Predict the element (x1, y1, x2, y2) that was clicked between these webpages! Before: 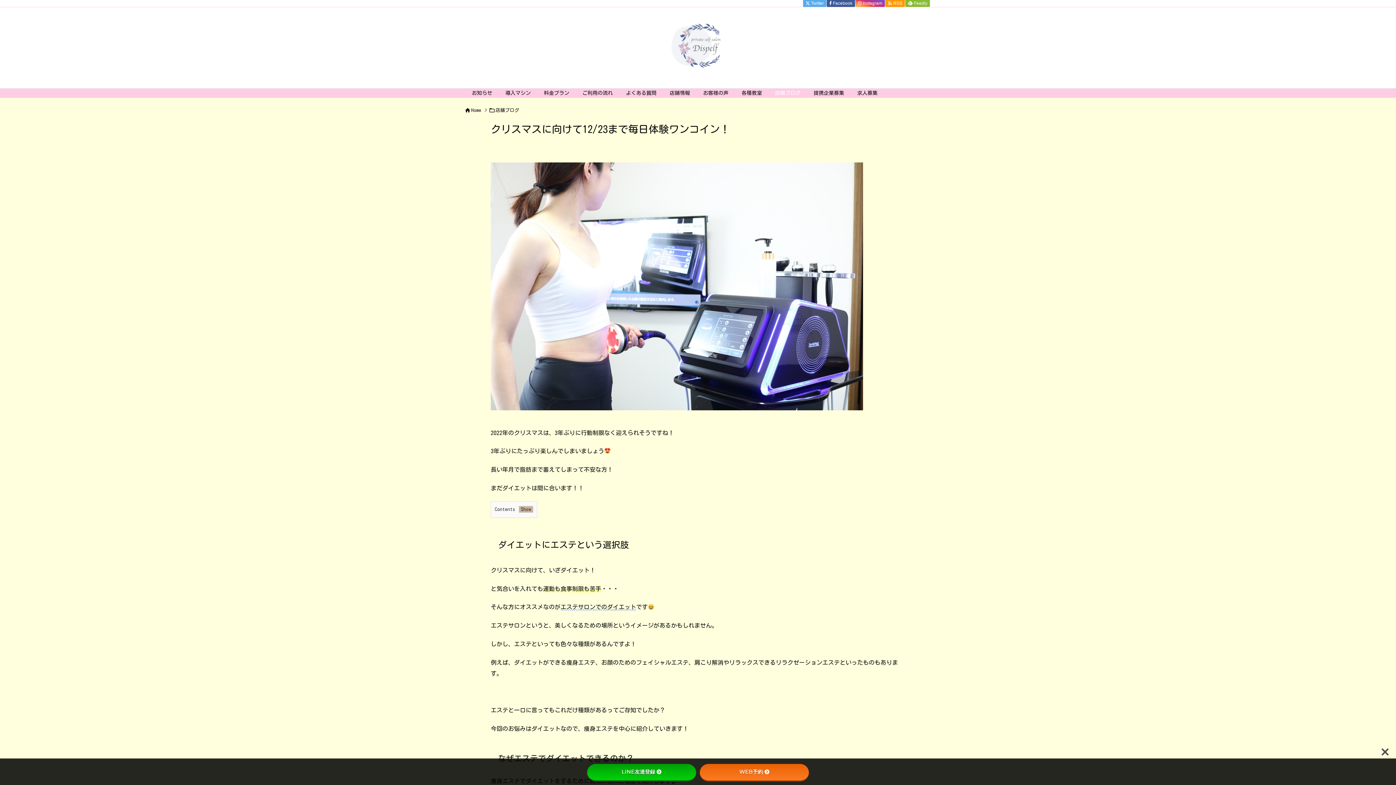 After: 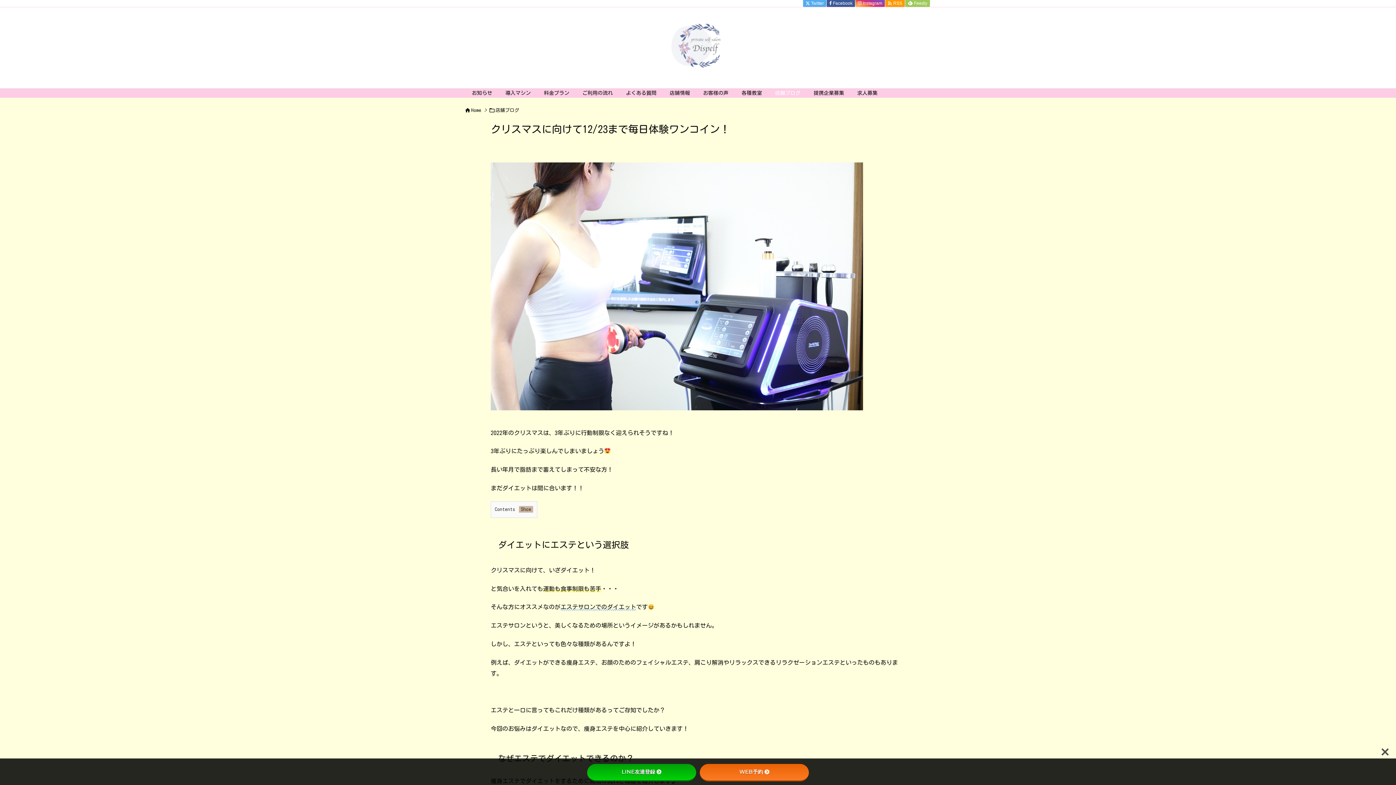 Action: bbox: (905, 0, 930, 6) label:   Feedly 